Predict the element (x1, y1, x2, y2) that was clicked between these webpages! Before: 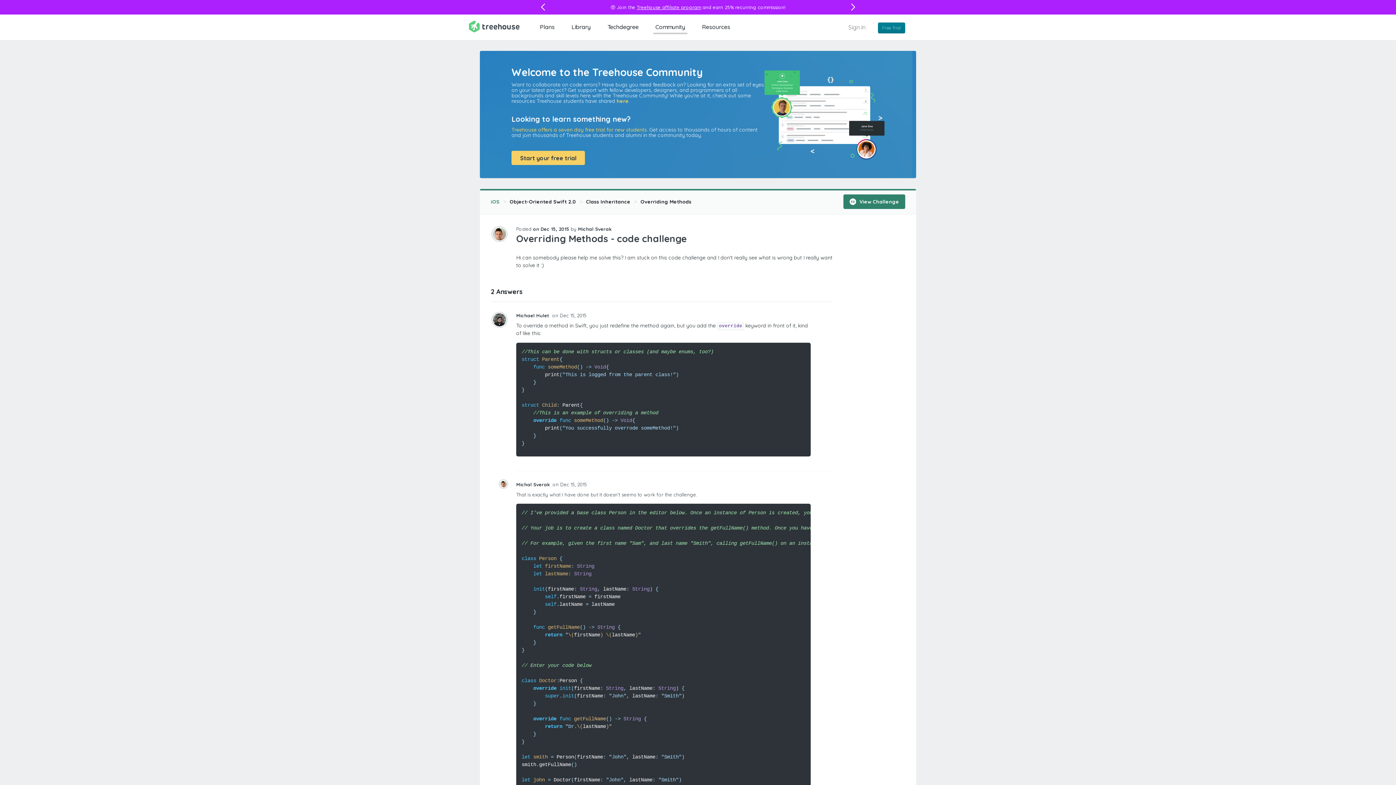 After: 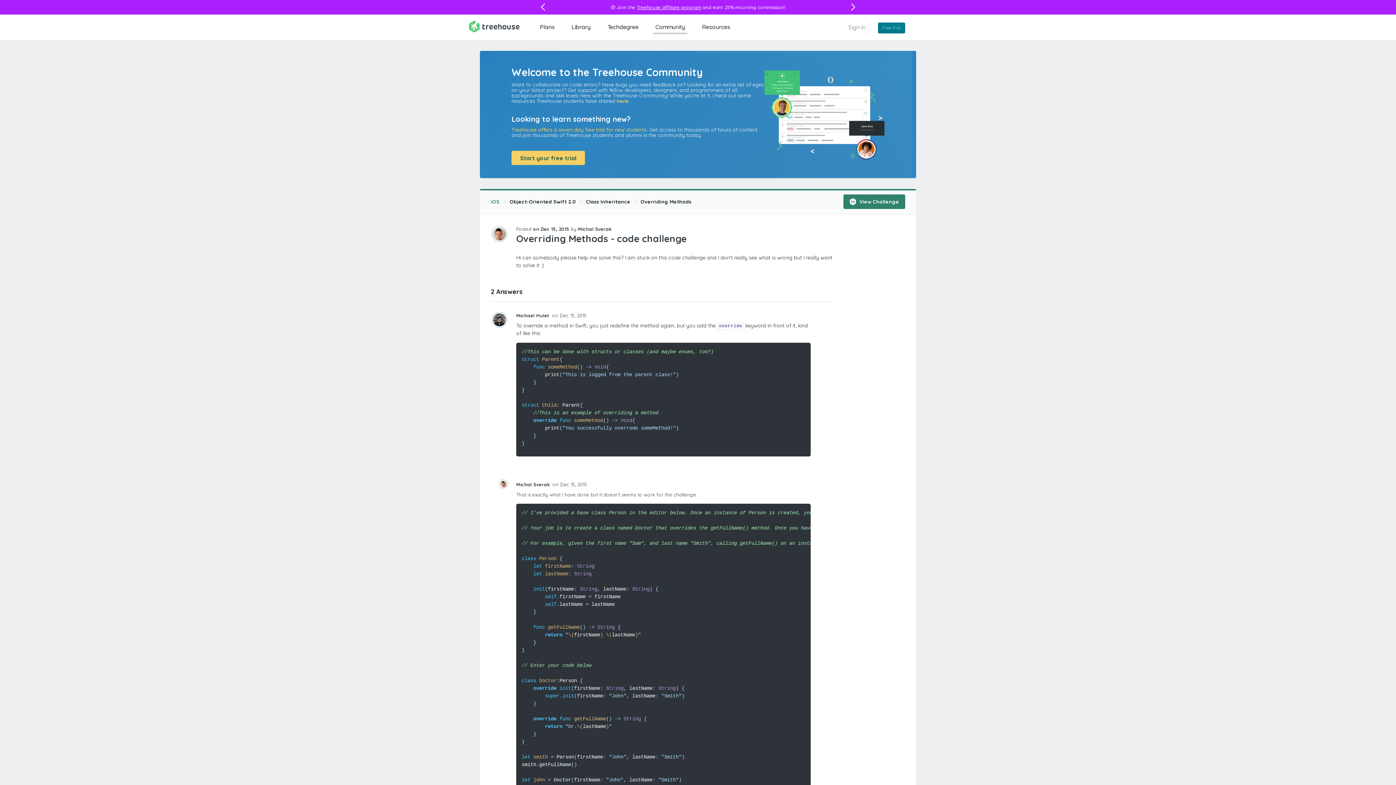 Action: label: Start your free trial bbox: (511, 150, 585, 164)